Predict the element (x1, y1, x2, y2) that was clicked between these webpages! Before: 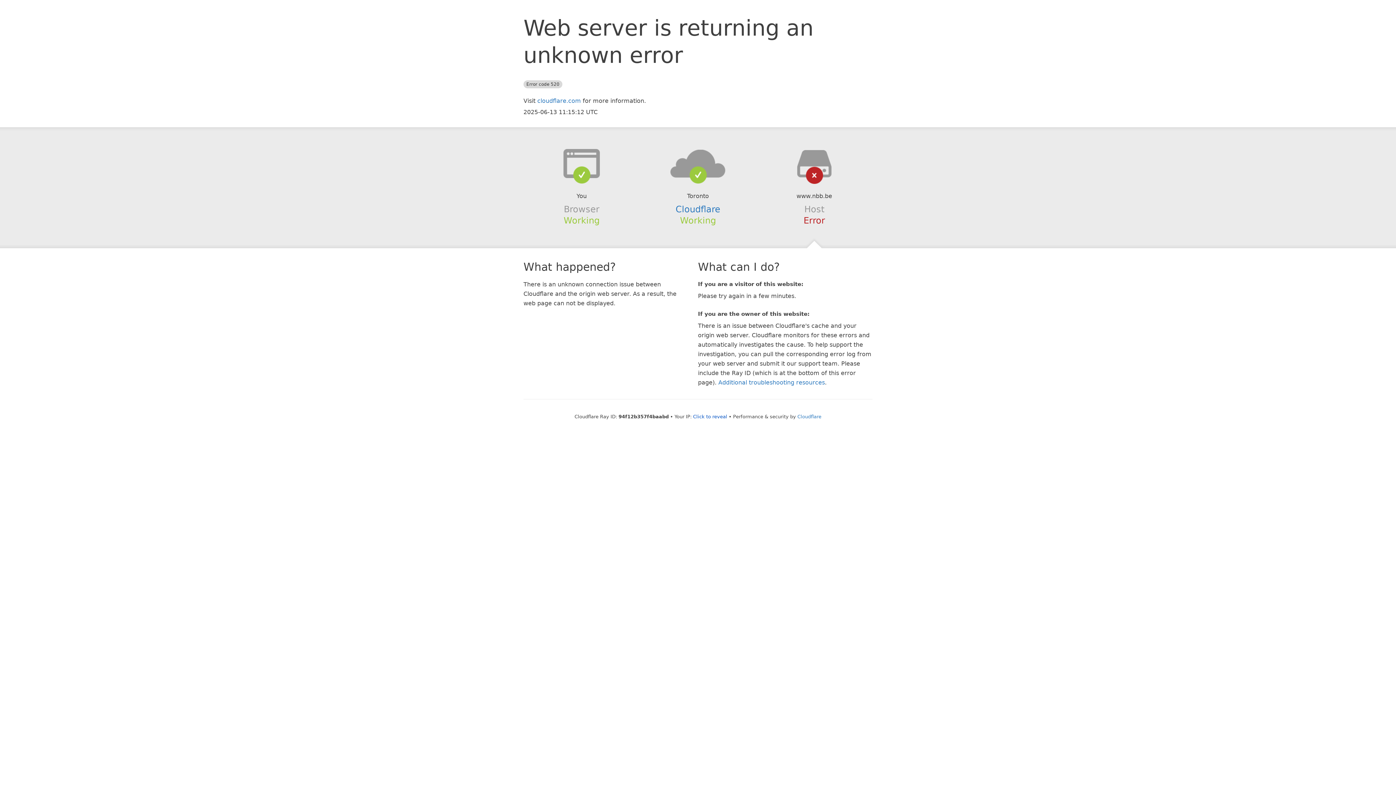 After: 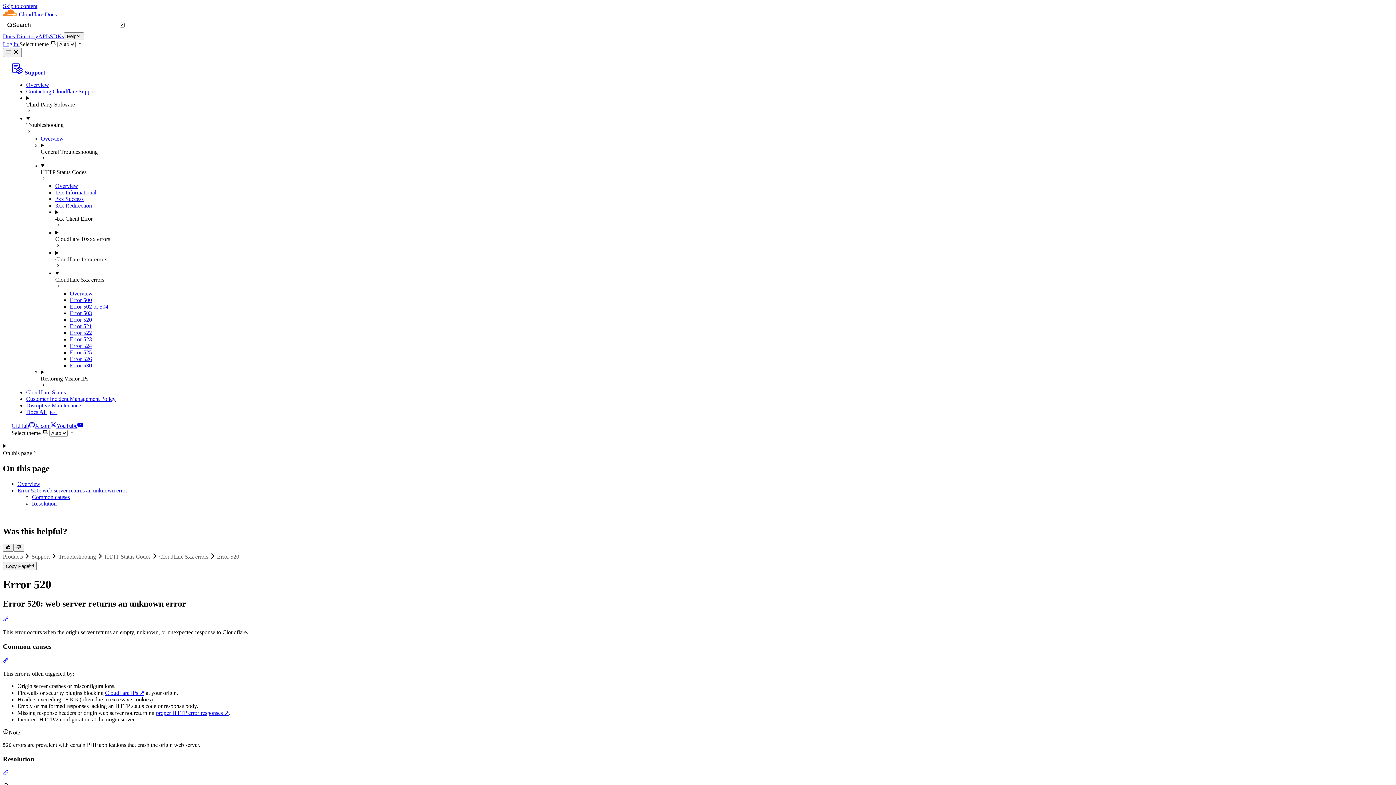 Action: label: Additional troubleshooting resources bbox: (718, 379, 825, 386)